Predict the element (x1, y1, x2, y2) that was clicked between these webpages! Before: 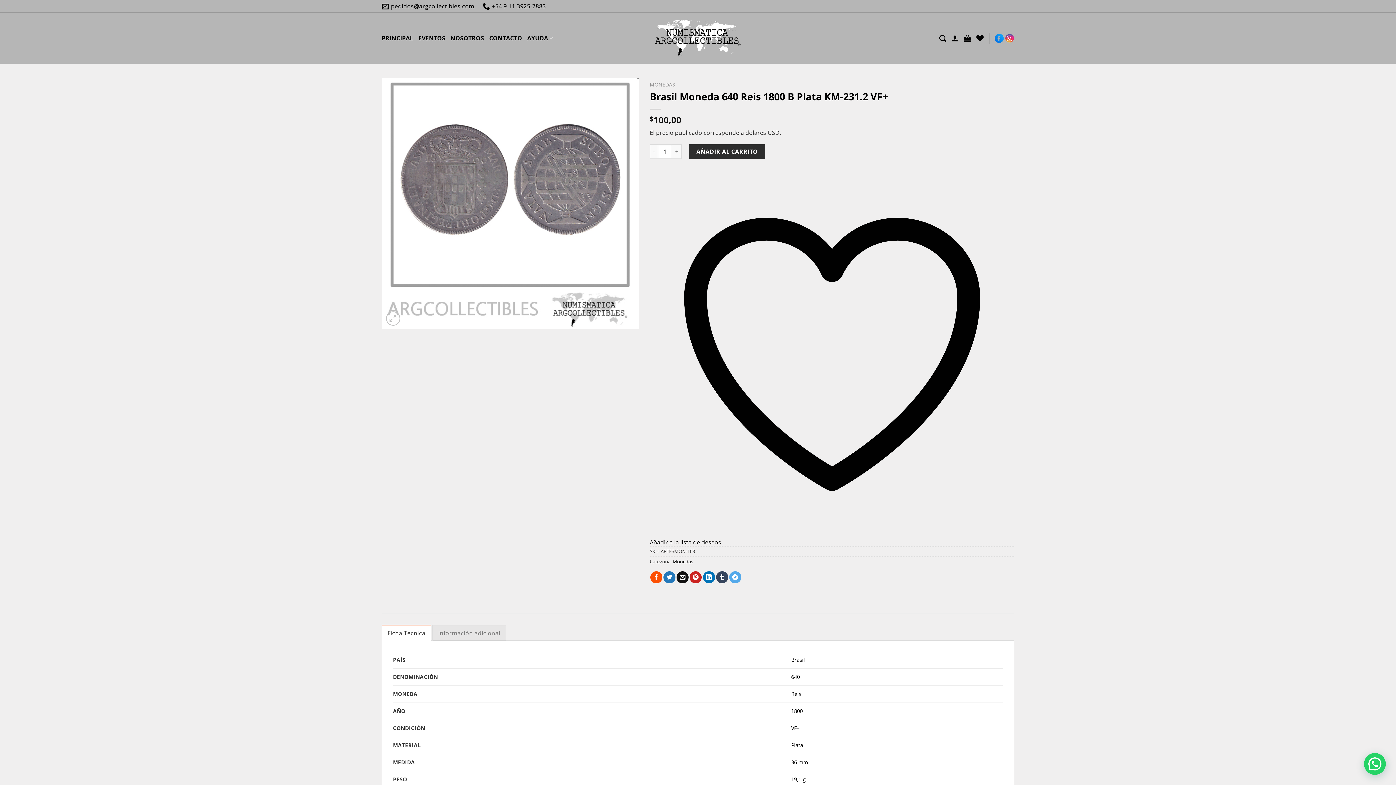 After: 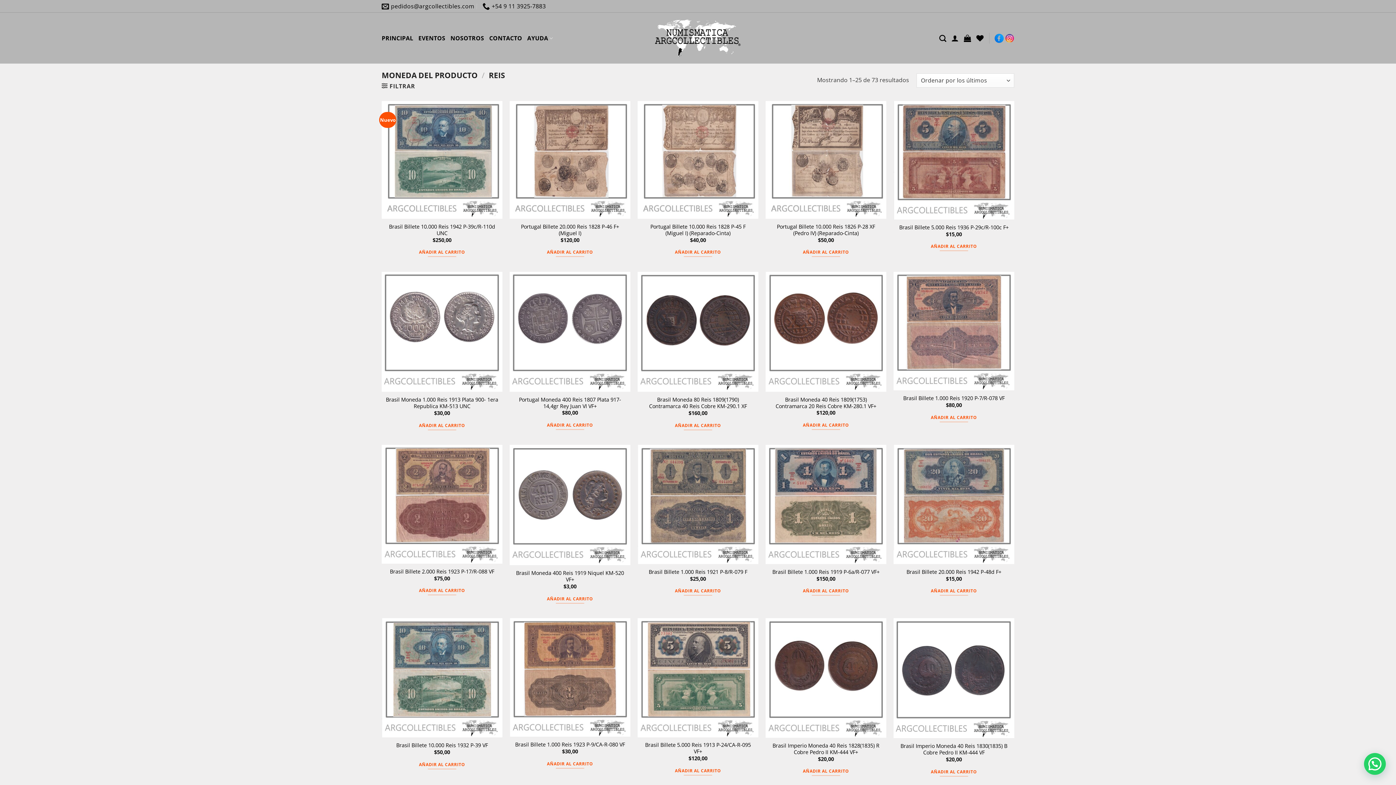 Action: label: Reis bbox: (791, 690, 801, 697)